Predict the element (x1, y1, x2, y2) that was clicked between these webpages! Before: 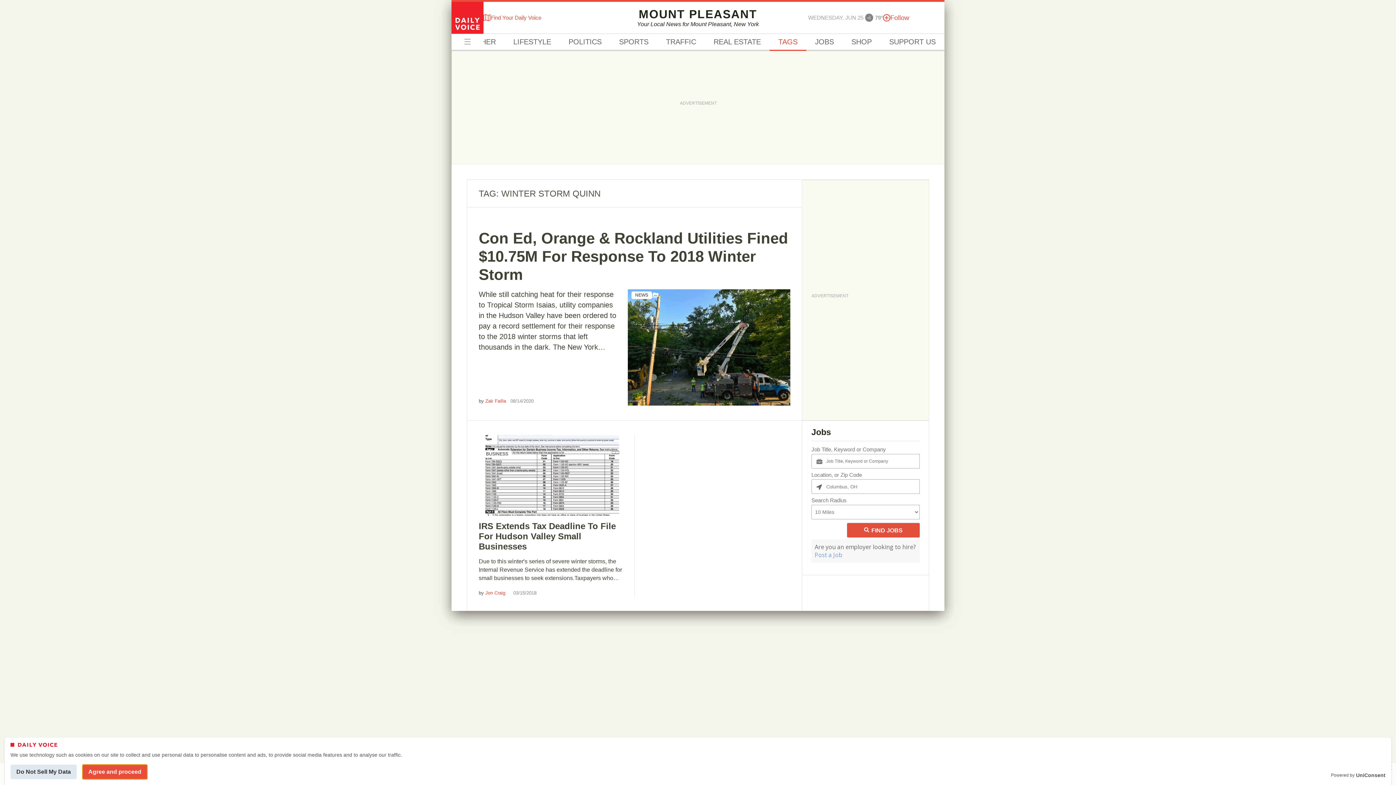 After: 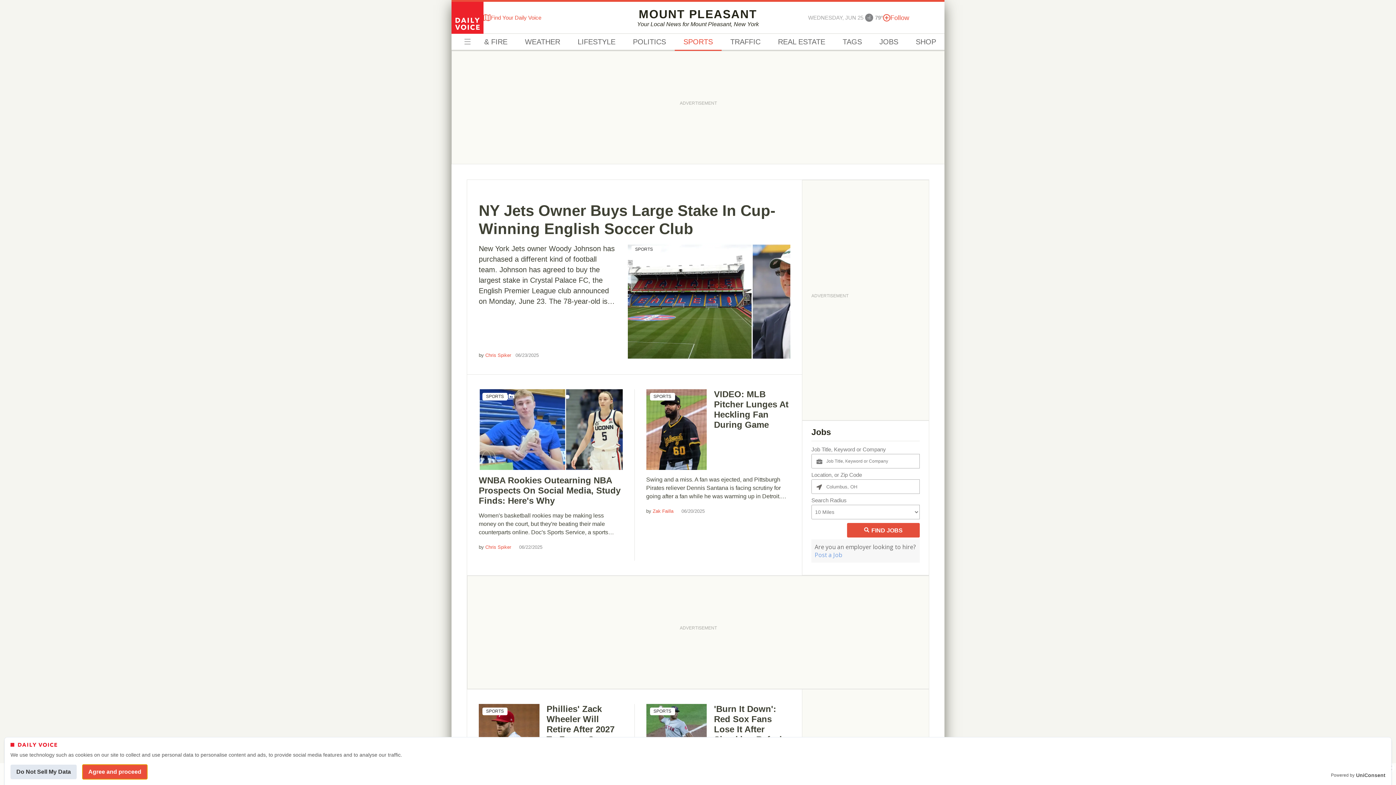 Action: bbox: (610, 33, 657, 50) label: SPORTS